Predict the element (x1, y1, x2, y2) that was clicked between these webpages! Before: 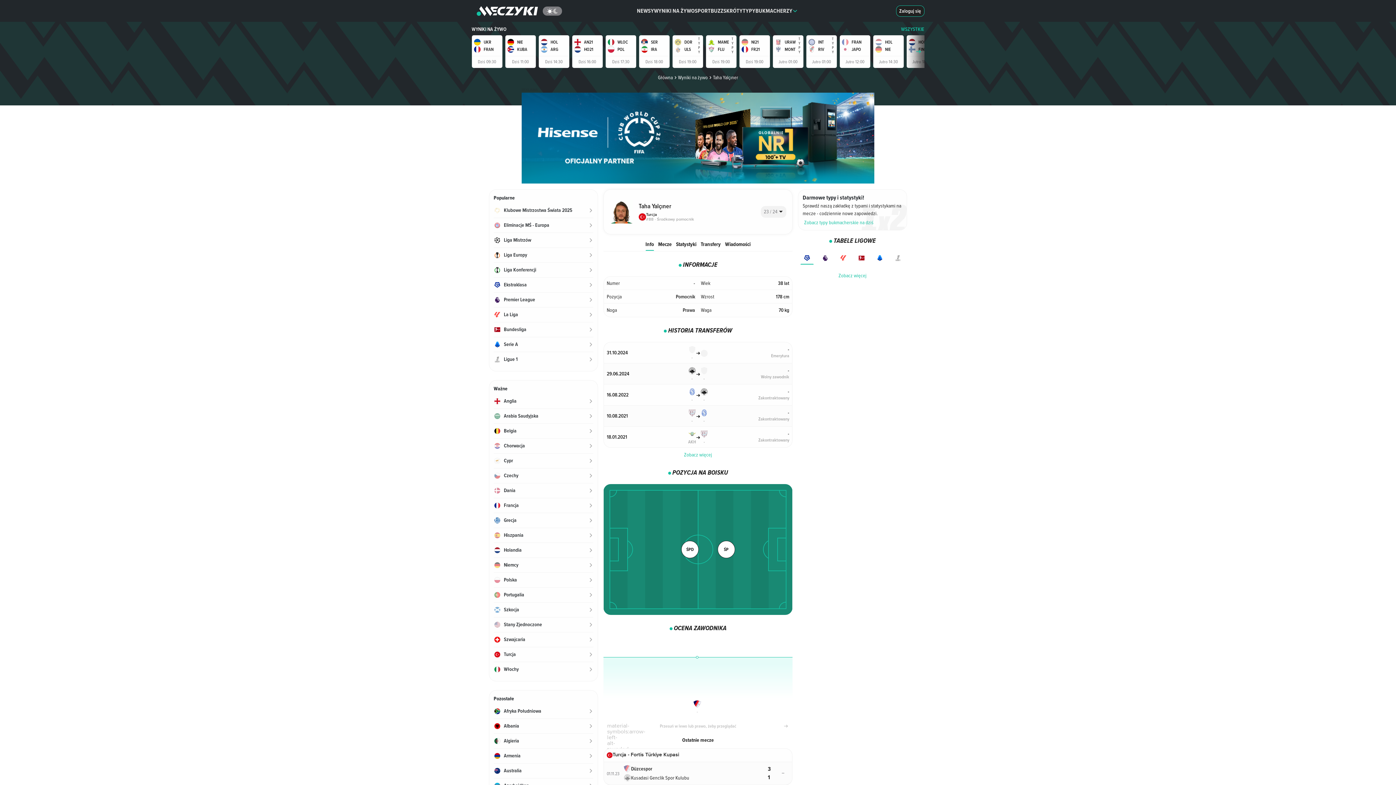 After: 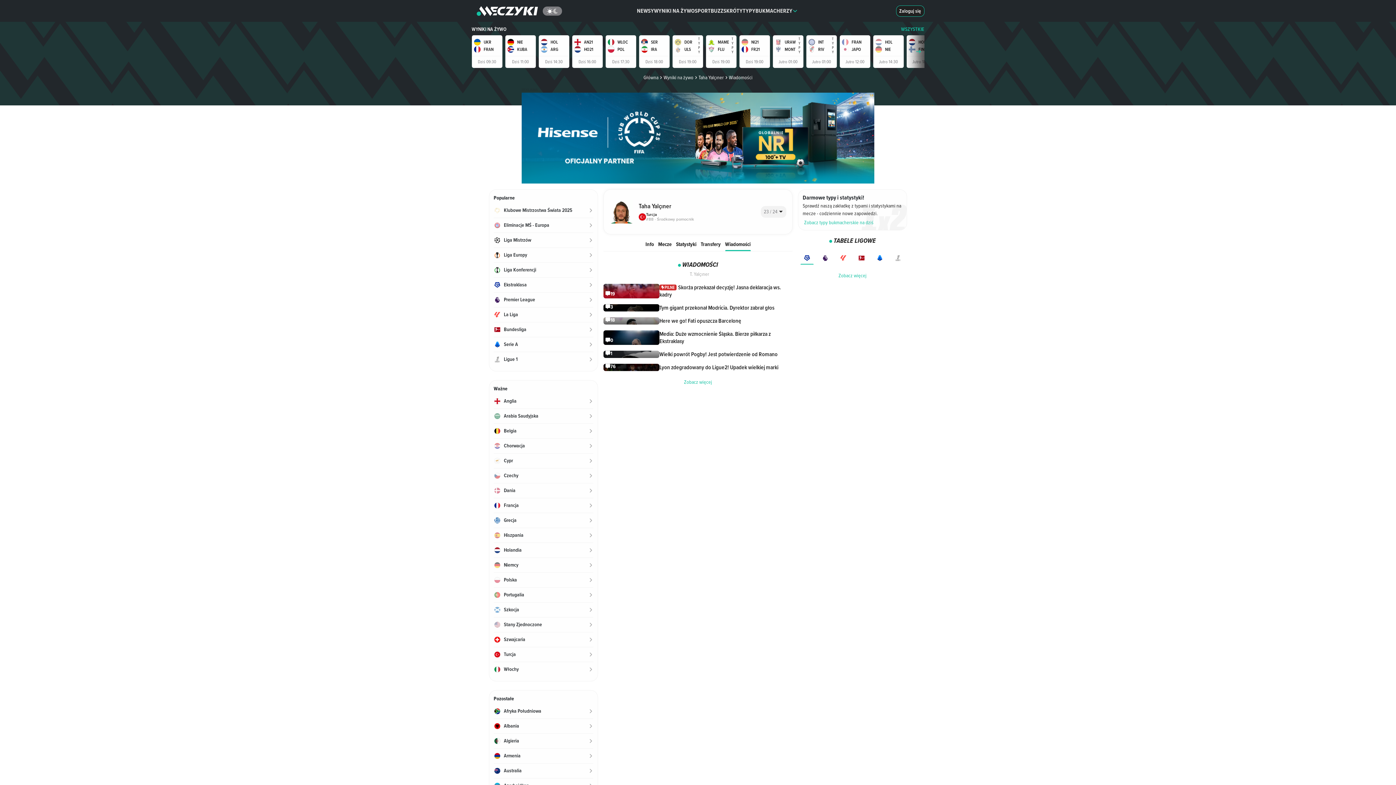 Action: label: Wiadomości bbox: (725, 240, 750, 247)